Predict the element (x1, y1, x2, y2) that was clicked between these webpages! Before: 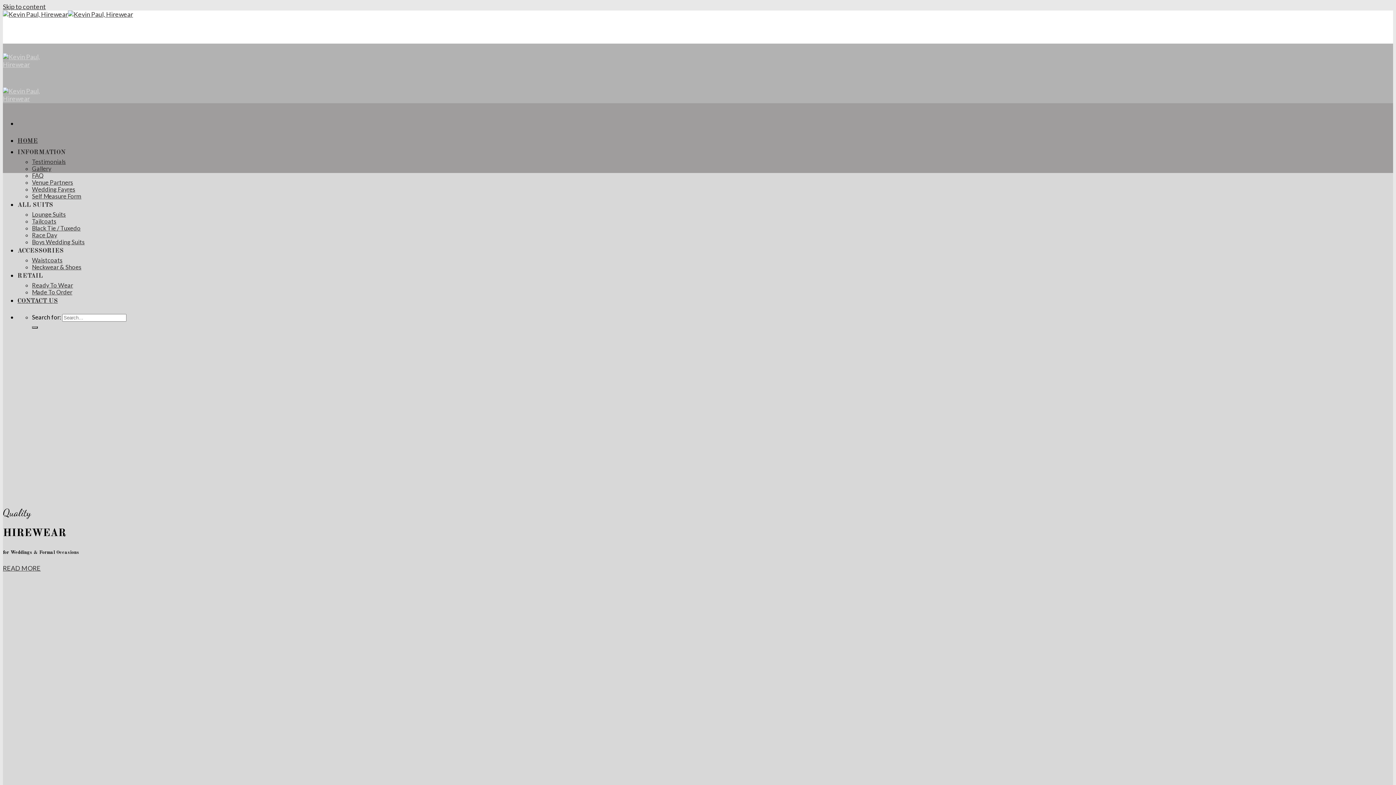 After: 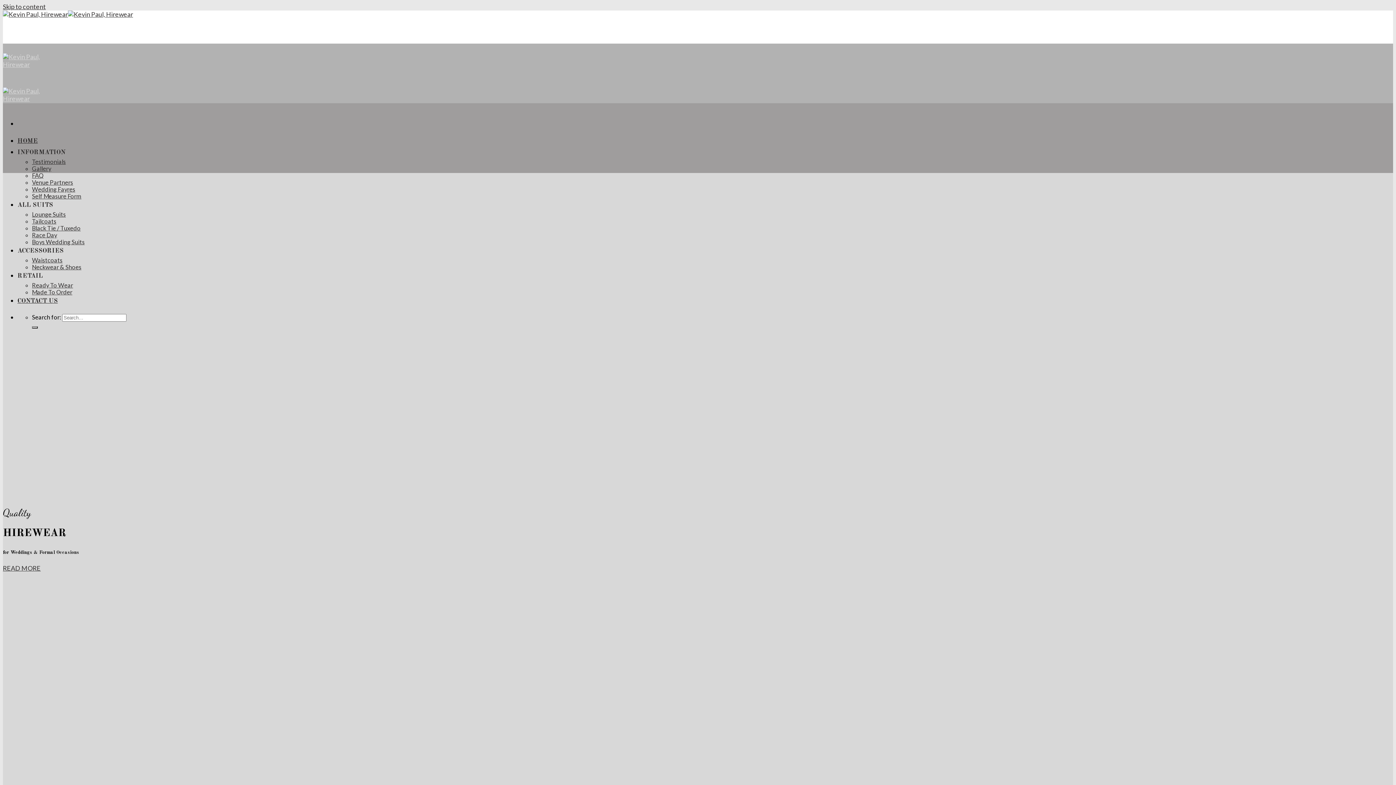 Action: label: Neckwear & Shoes bbox: (32, 263, 81, 270)